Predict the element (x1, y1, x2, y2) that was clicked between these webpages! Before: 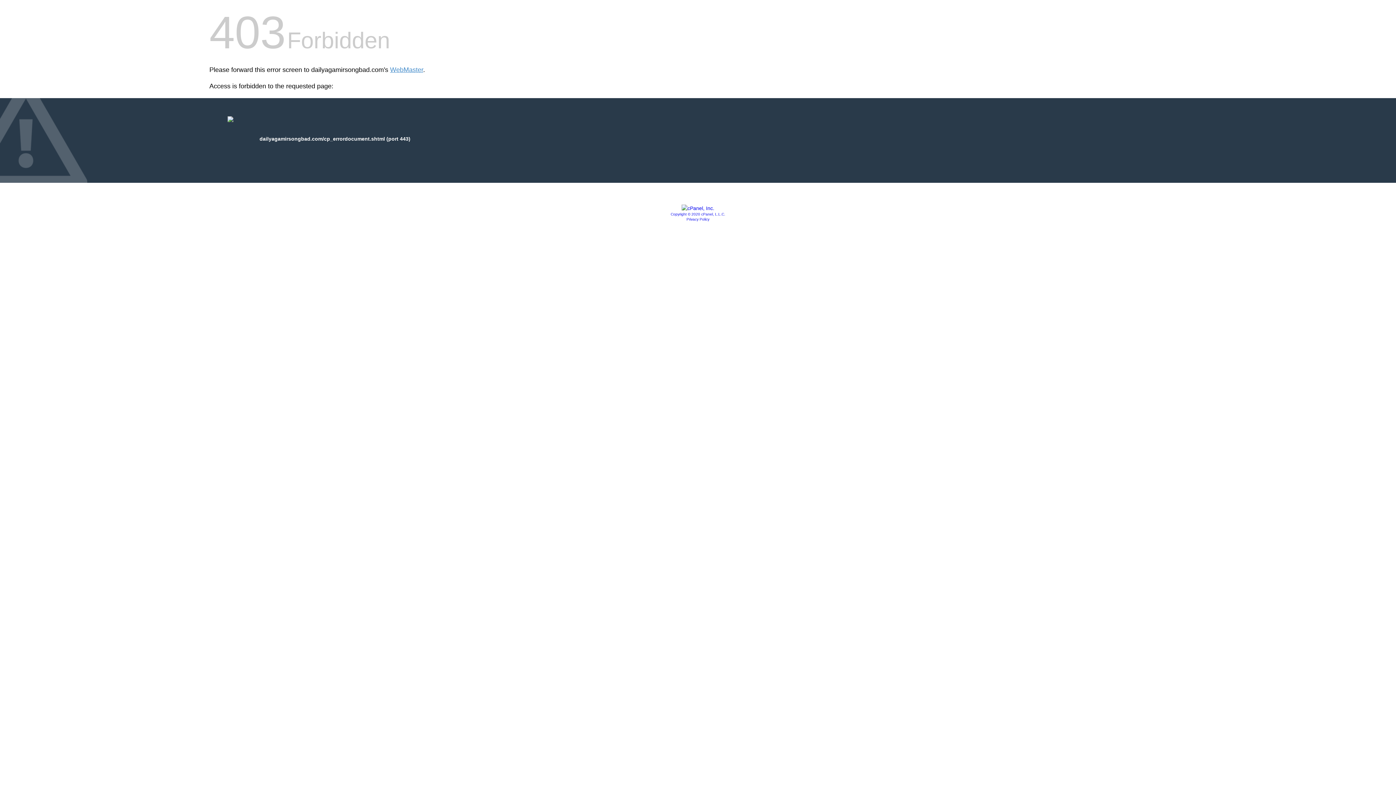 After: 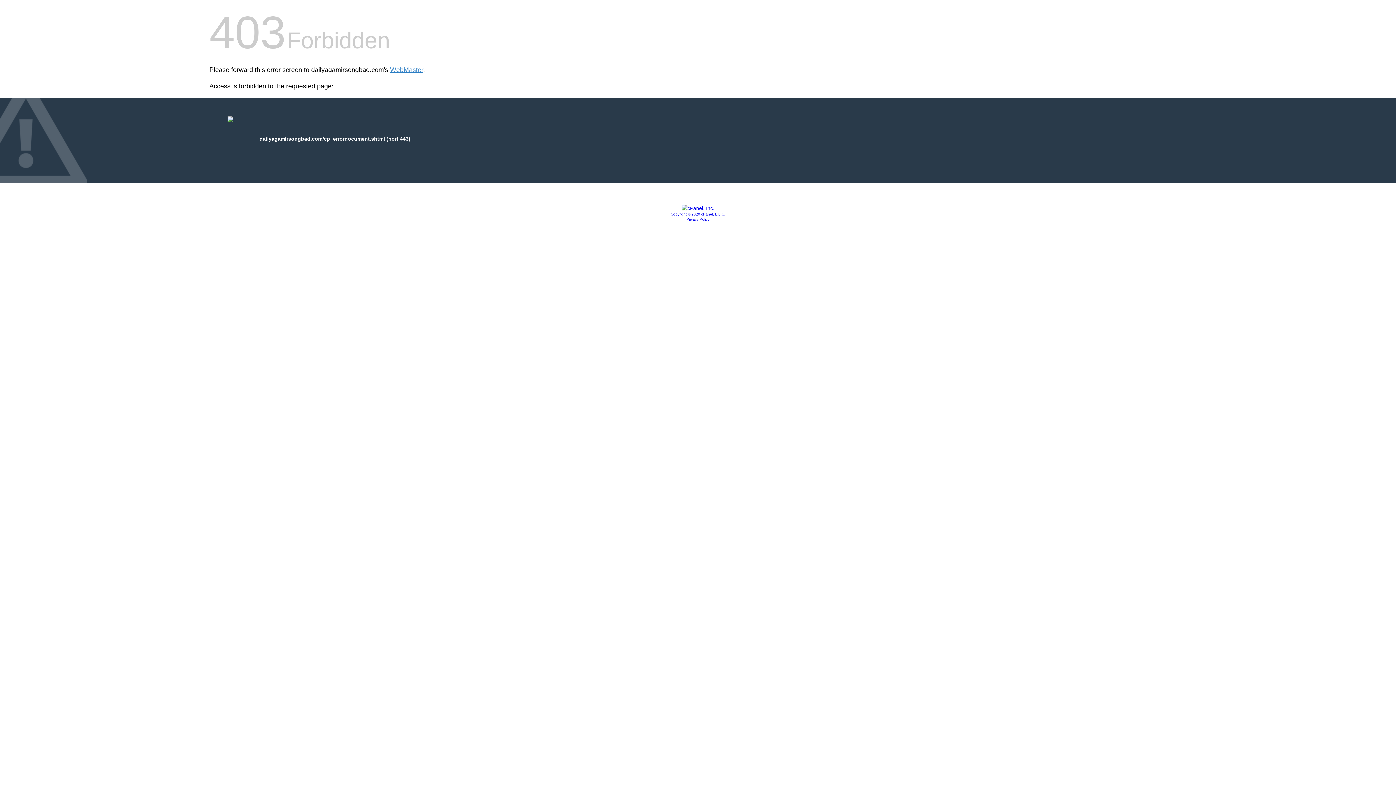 Action: label: Copyright © 2020 cPanel, L.L.C. bbox: (670, 212, 725, 216)